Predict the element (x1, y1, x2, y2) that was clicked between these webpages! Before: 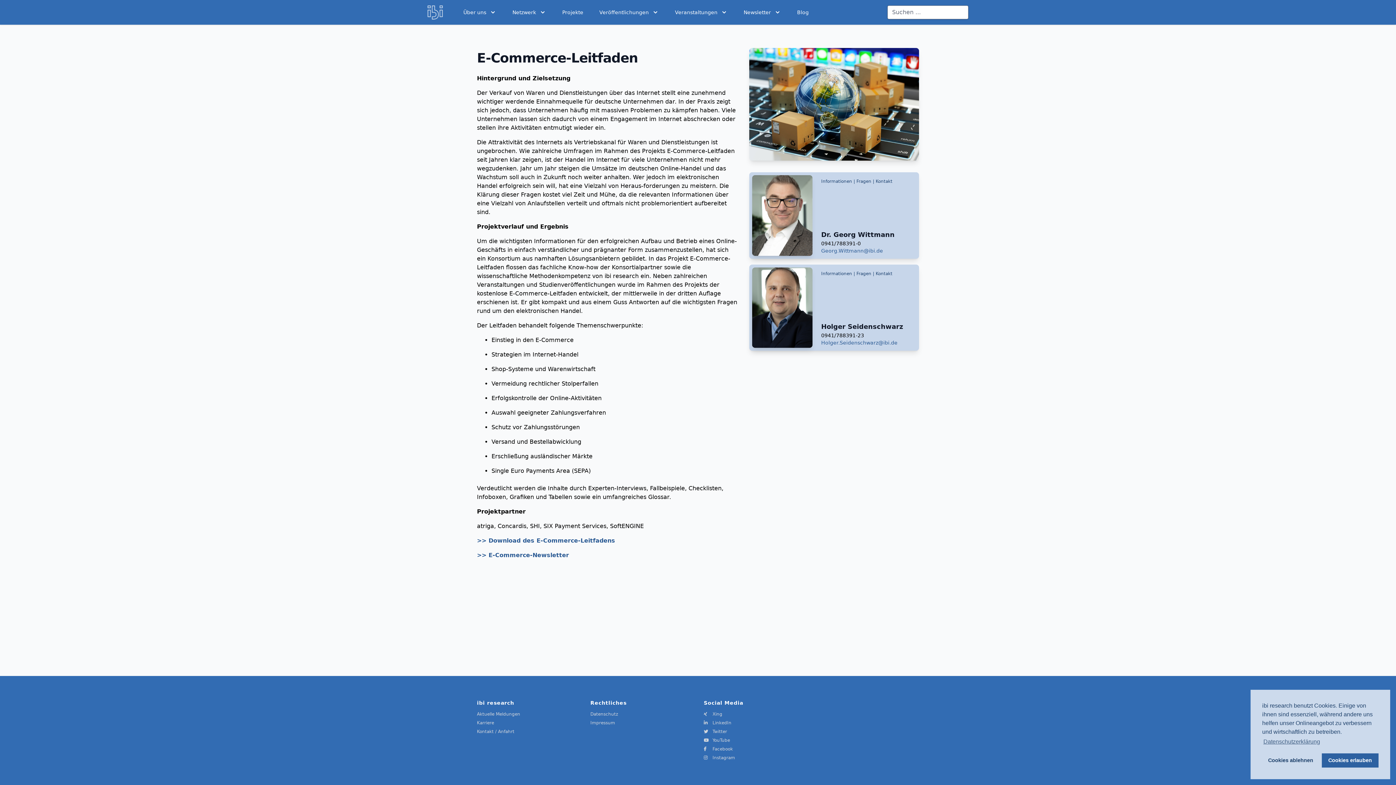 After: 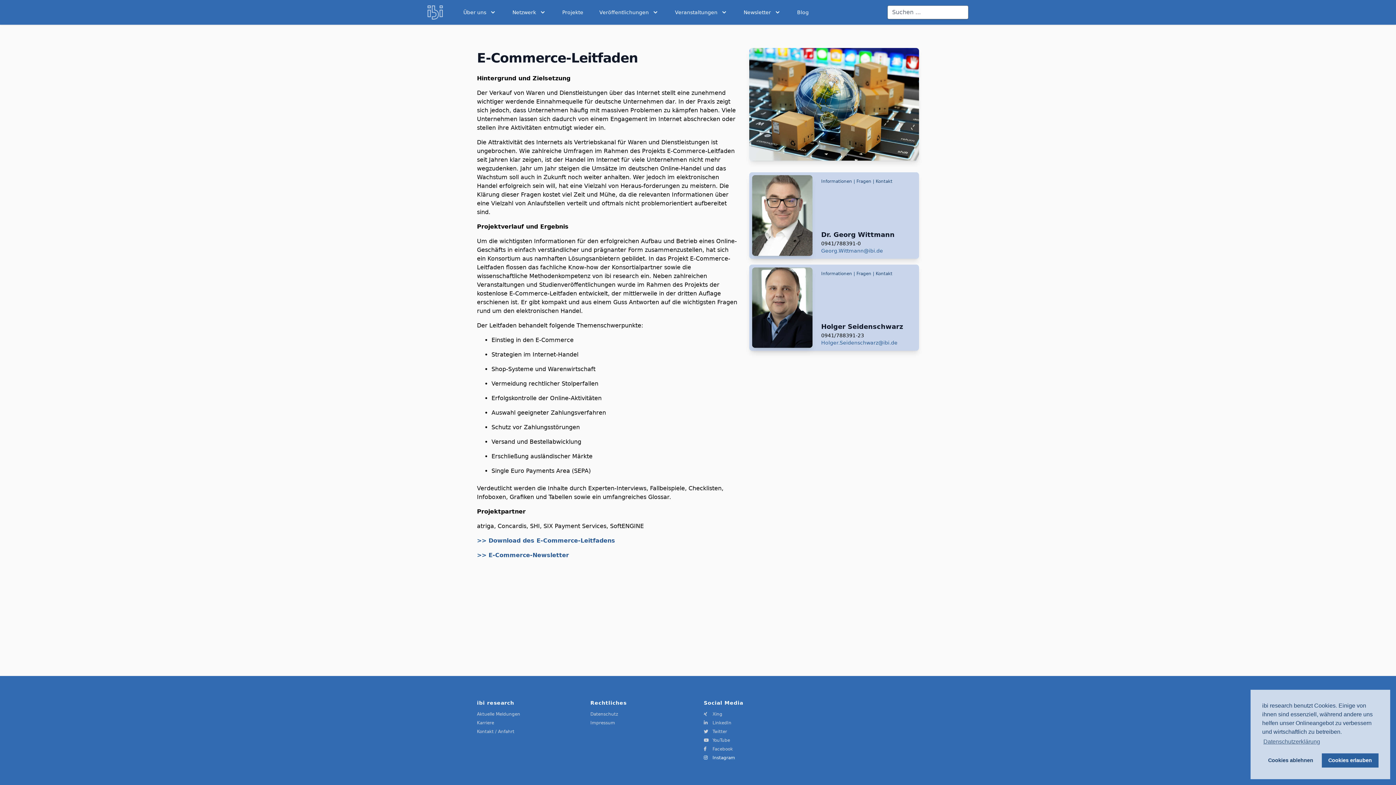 Action: bbox: (704, 755, 735, 760) label:  Instagram